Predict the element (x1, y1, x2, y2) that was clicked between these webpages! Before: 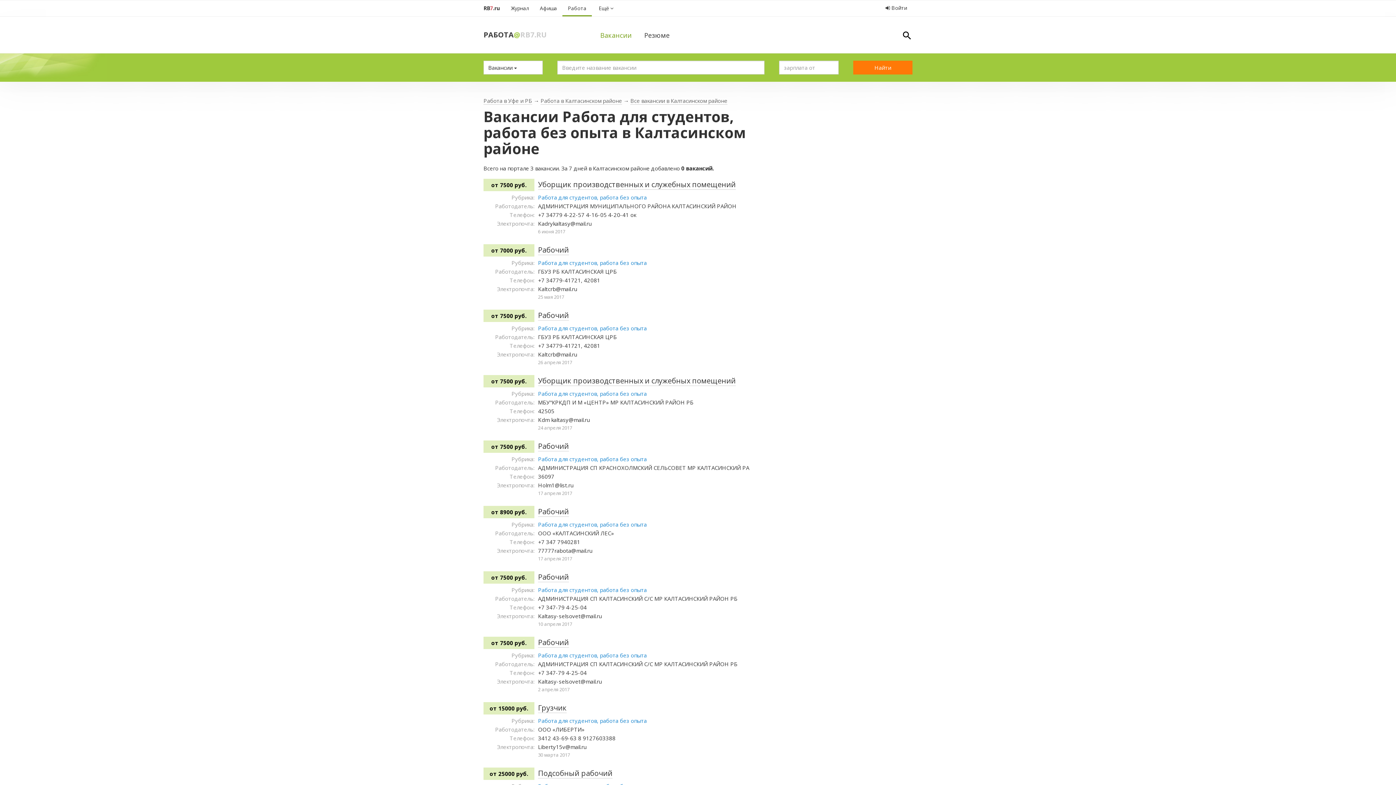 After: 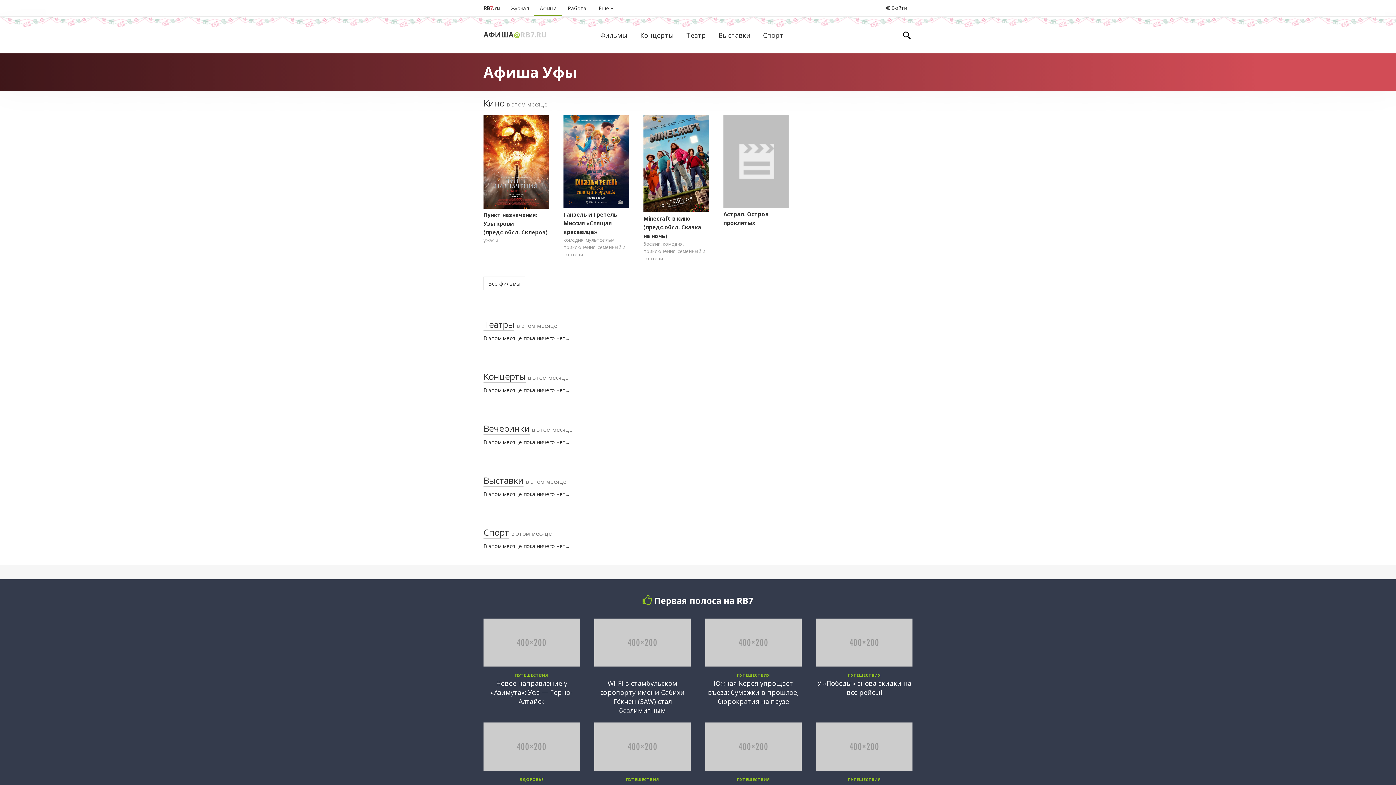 Action: label: Афиша bbox: (534, 0, 562, 16)